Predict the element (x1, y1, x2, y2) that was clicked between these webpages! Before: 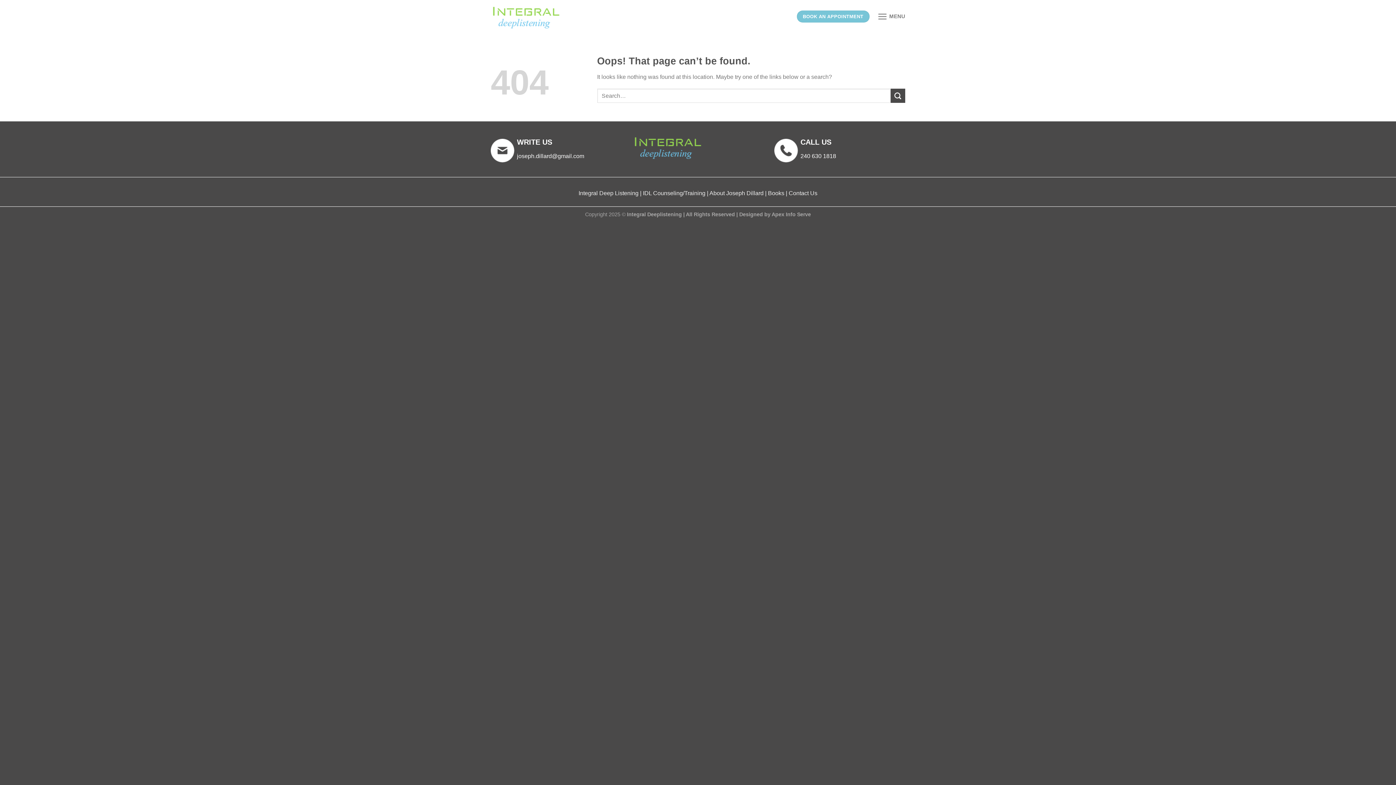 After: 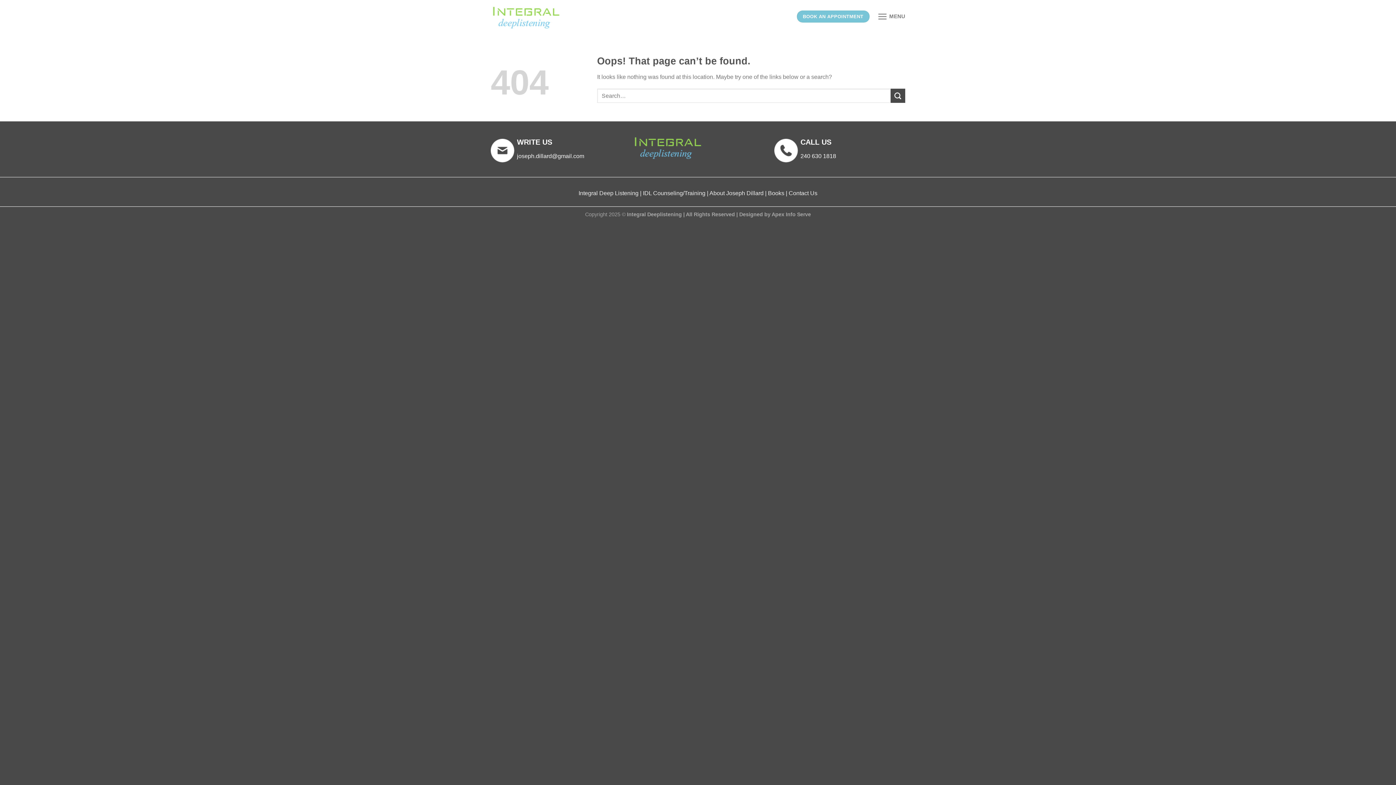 Action: label: 240 630 1818 bbox: (798, 153, 836, 159)